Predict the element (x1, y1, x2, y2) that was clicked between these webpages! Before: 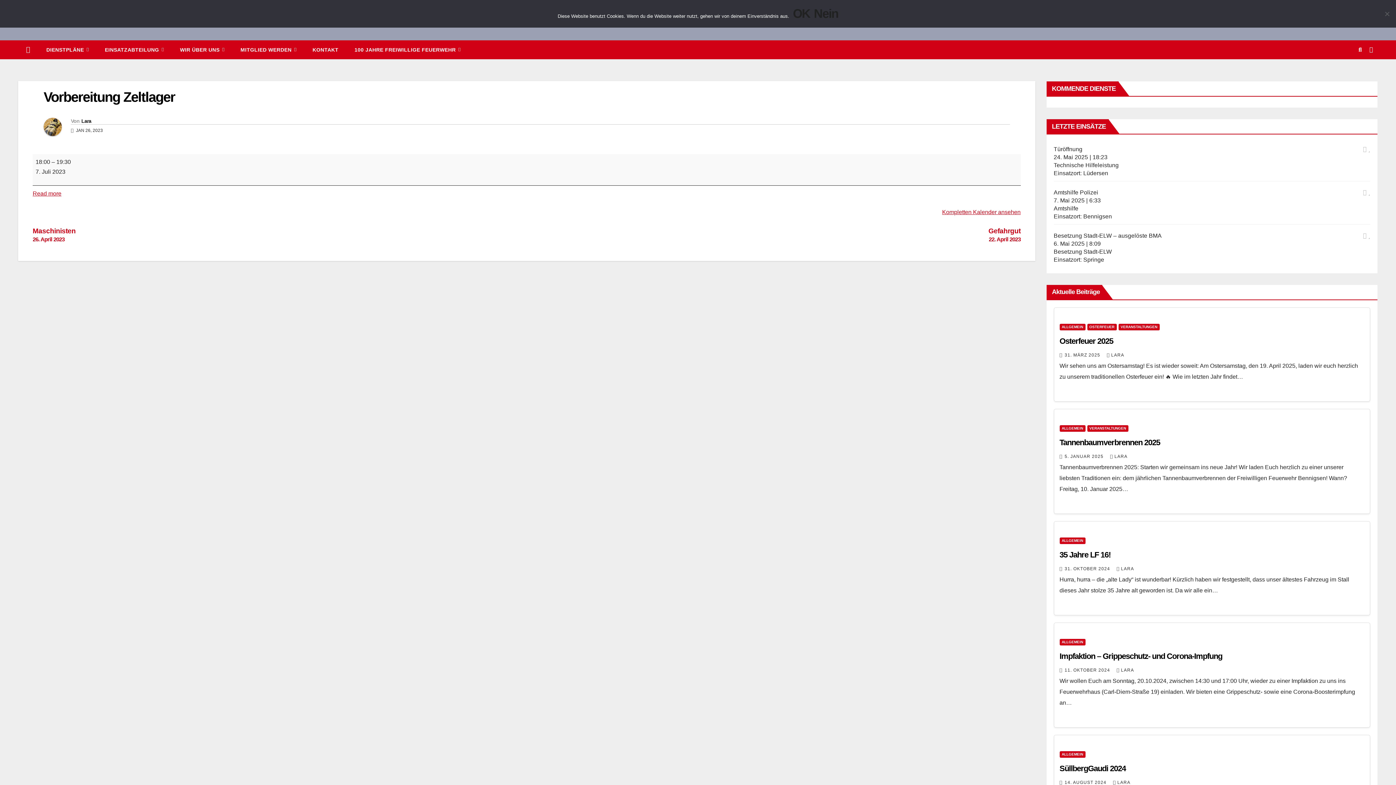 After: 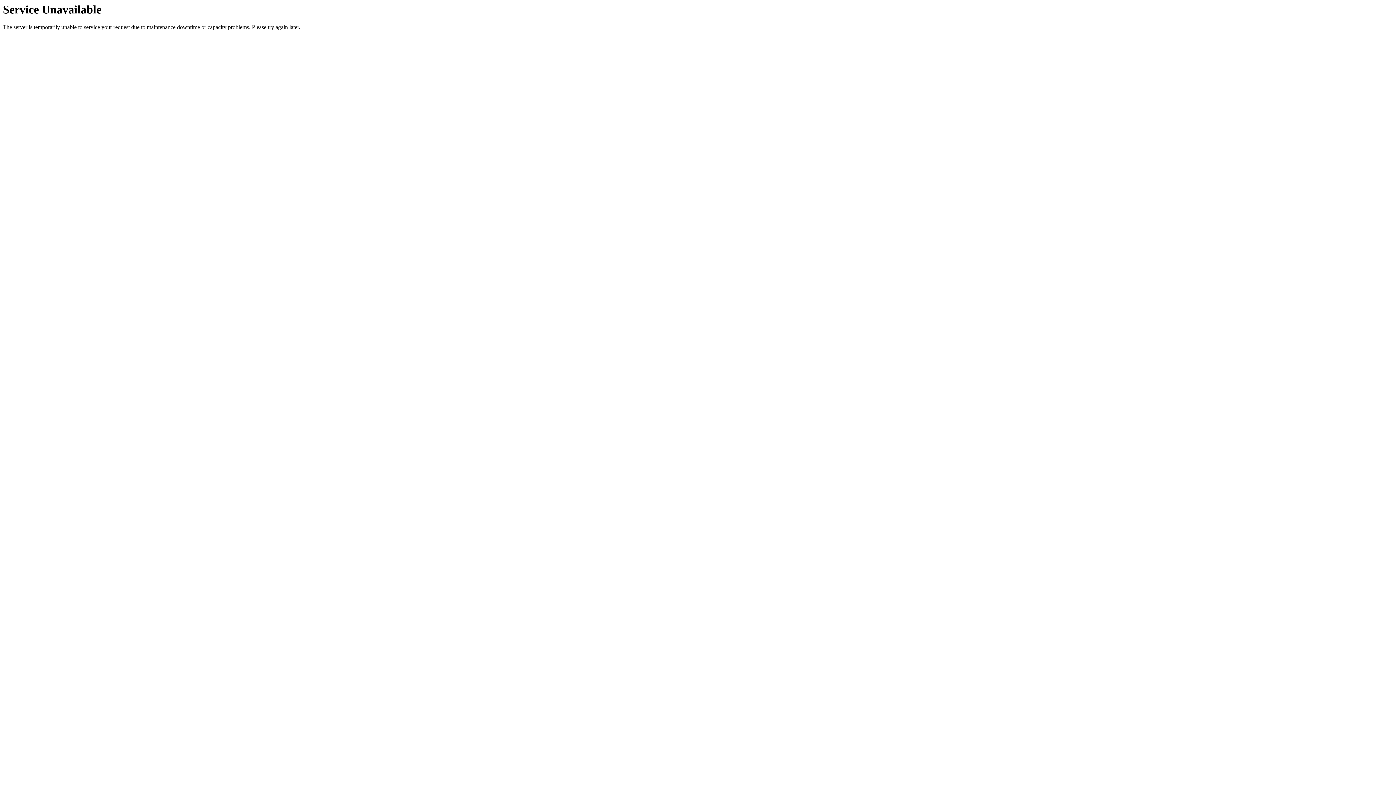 Action: bbox: (1059, 639, 1085, 645) label: ALLGEMEIN